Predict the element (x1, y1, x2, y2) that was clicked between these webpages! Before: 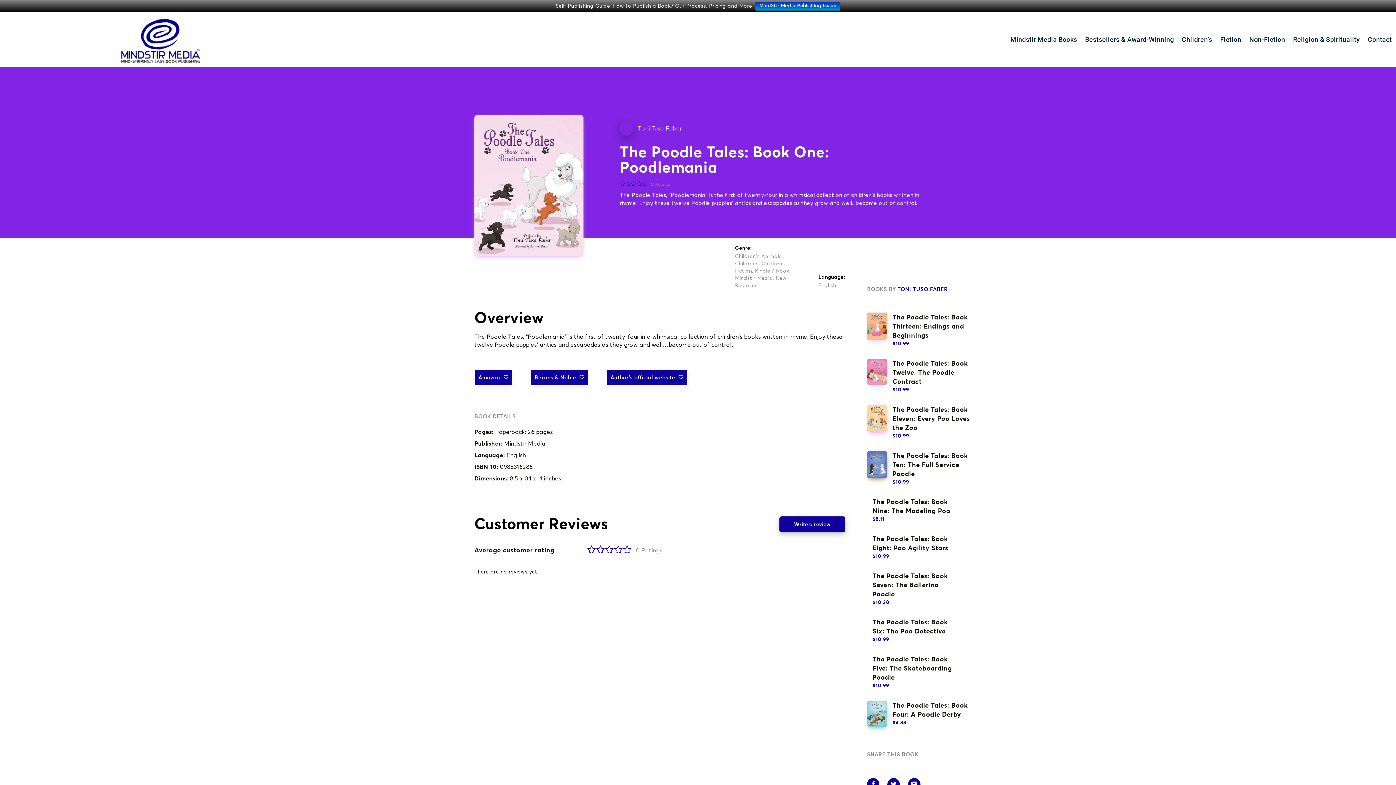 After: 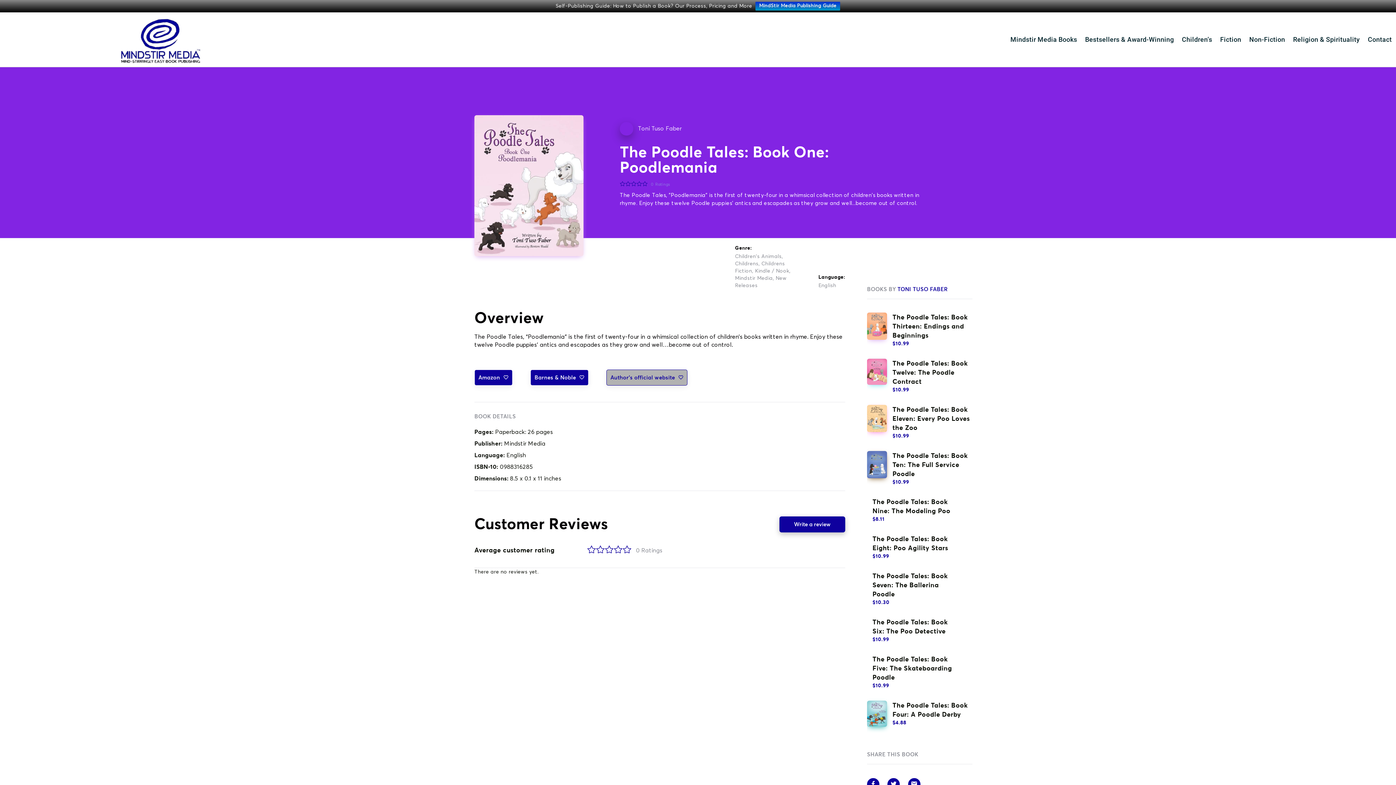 Action: bbox: (606, 369, 687, 385) label: Author’s official website